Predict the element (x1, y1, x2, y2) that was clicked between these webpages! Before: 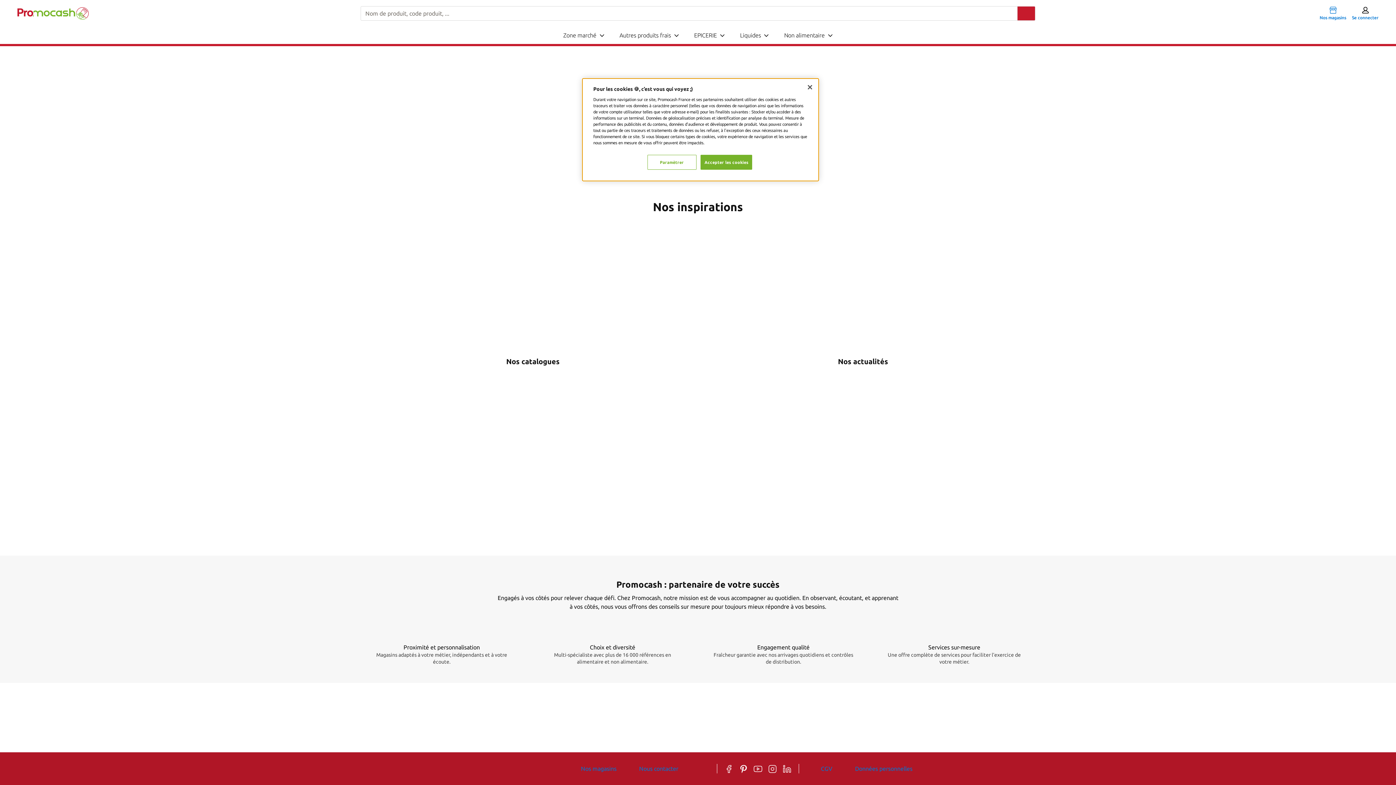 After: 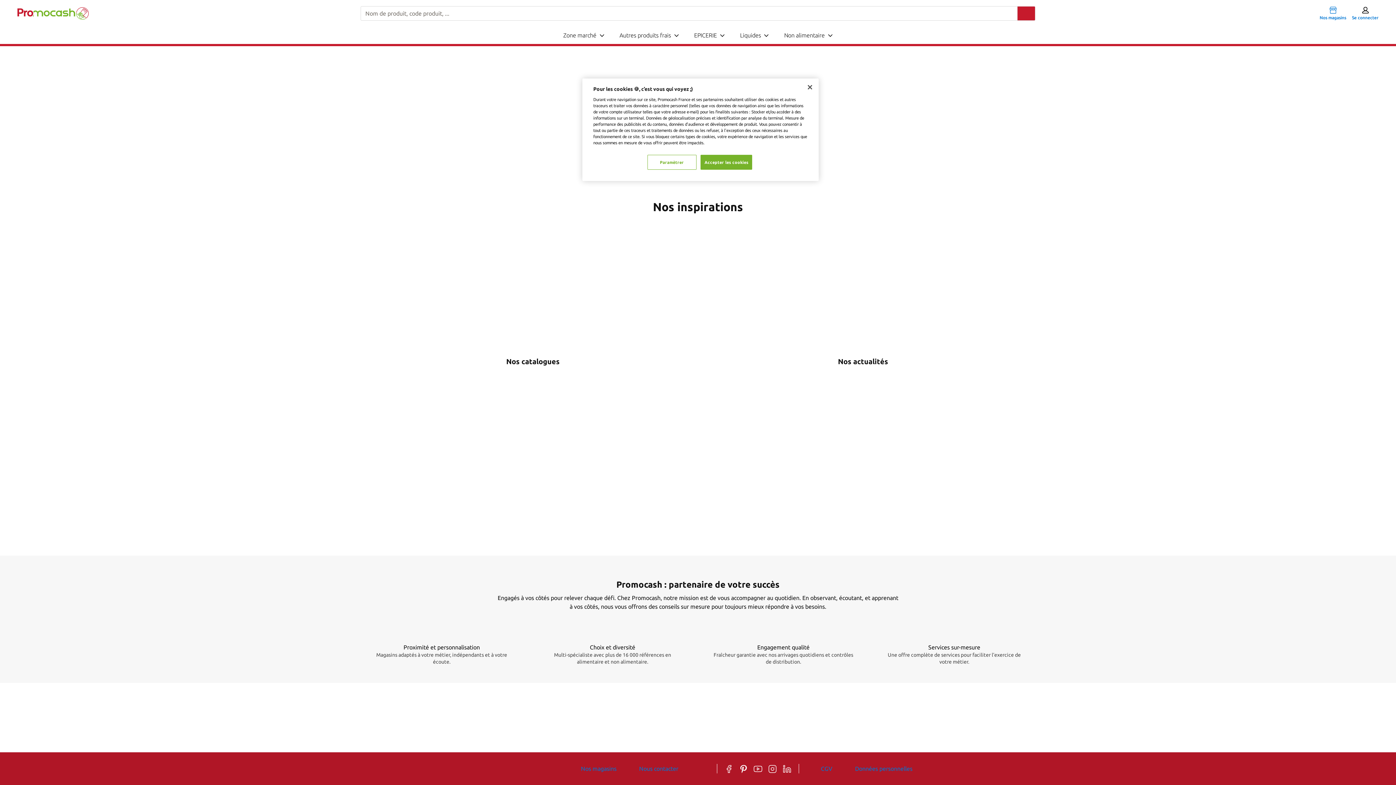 Action: bbox: (370, 225, 585, 333) label: https://www.promocash.com/siteinstit/s/les-produits-promocash/inspirations